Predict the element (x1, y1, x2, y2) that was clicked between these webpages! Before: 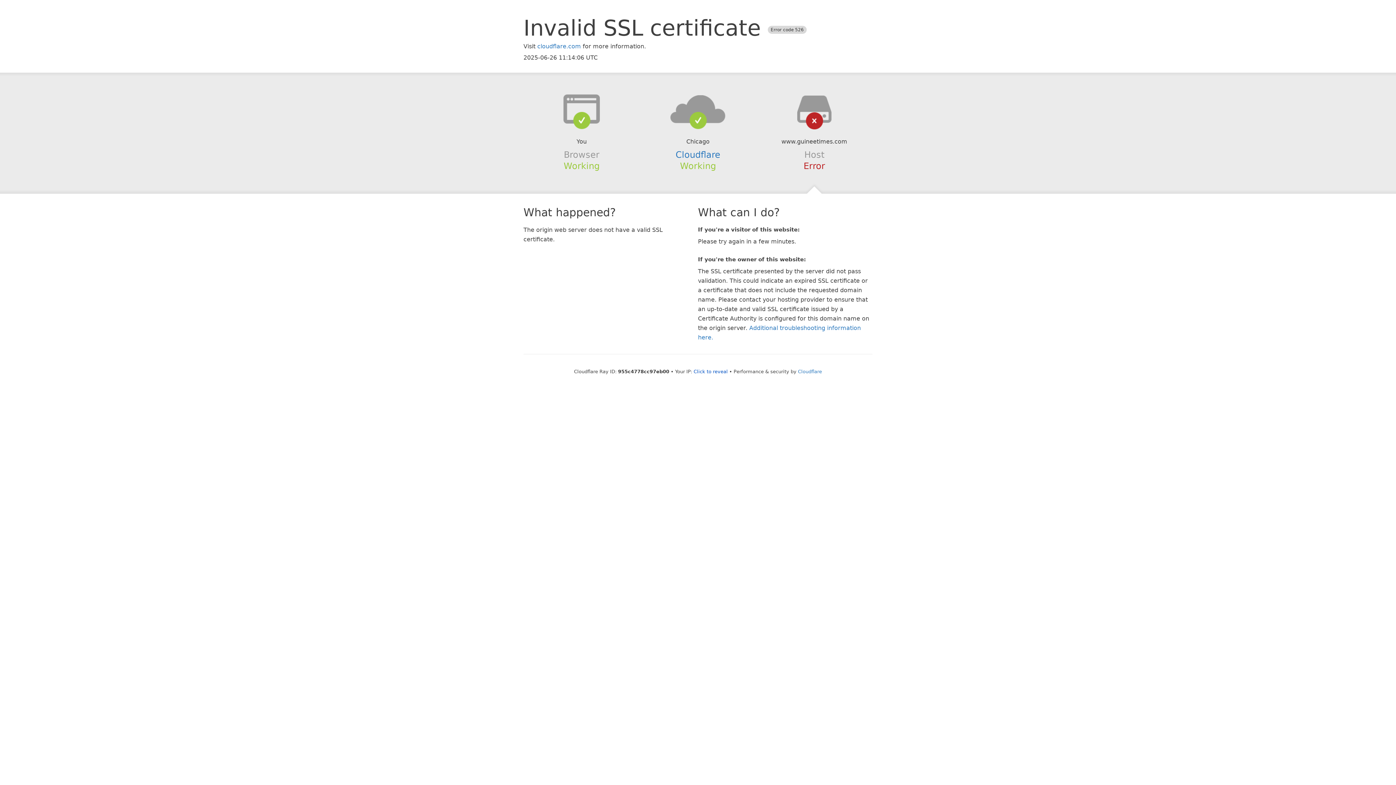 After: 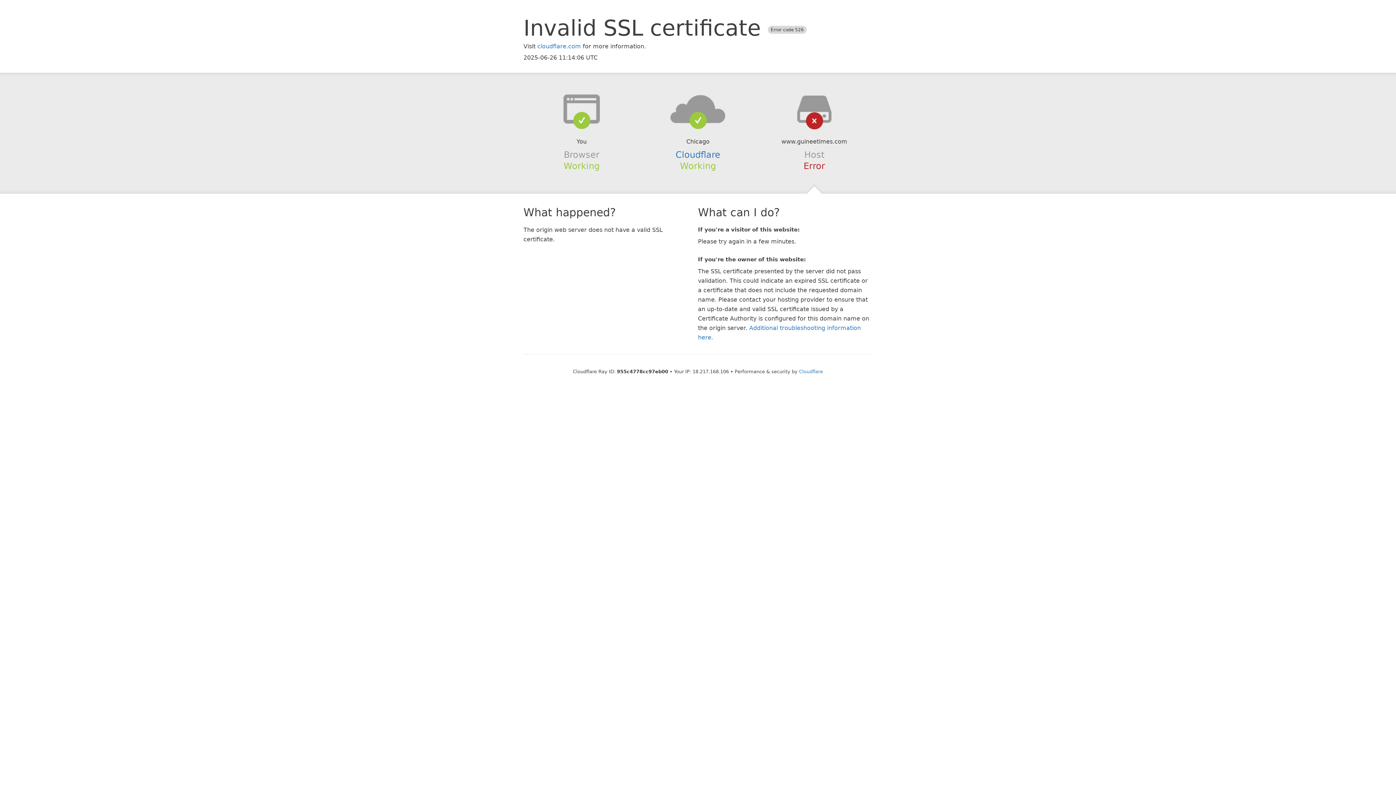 Action: bbox: (693, 368, 728, 374) label: Click to reveal